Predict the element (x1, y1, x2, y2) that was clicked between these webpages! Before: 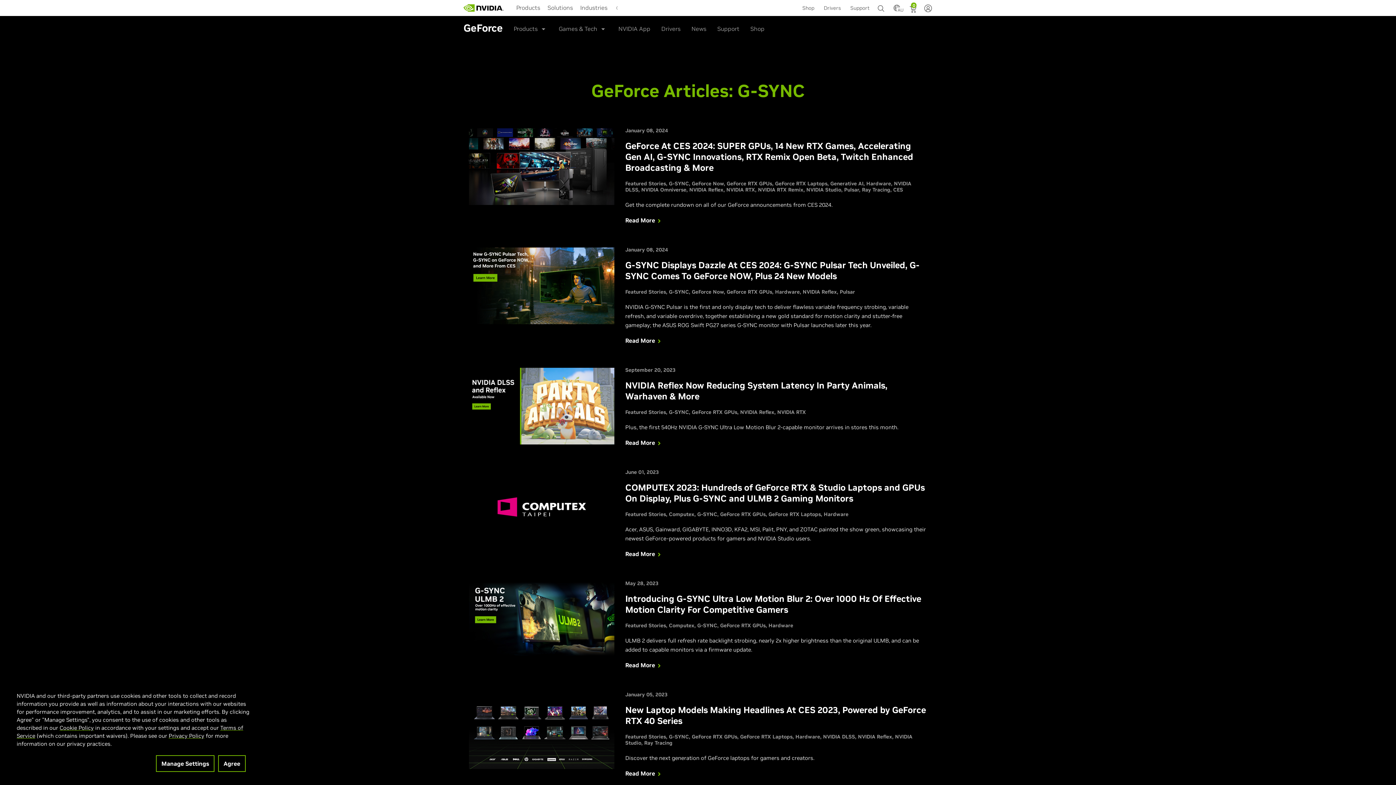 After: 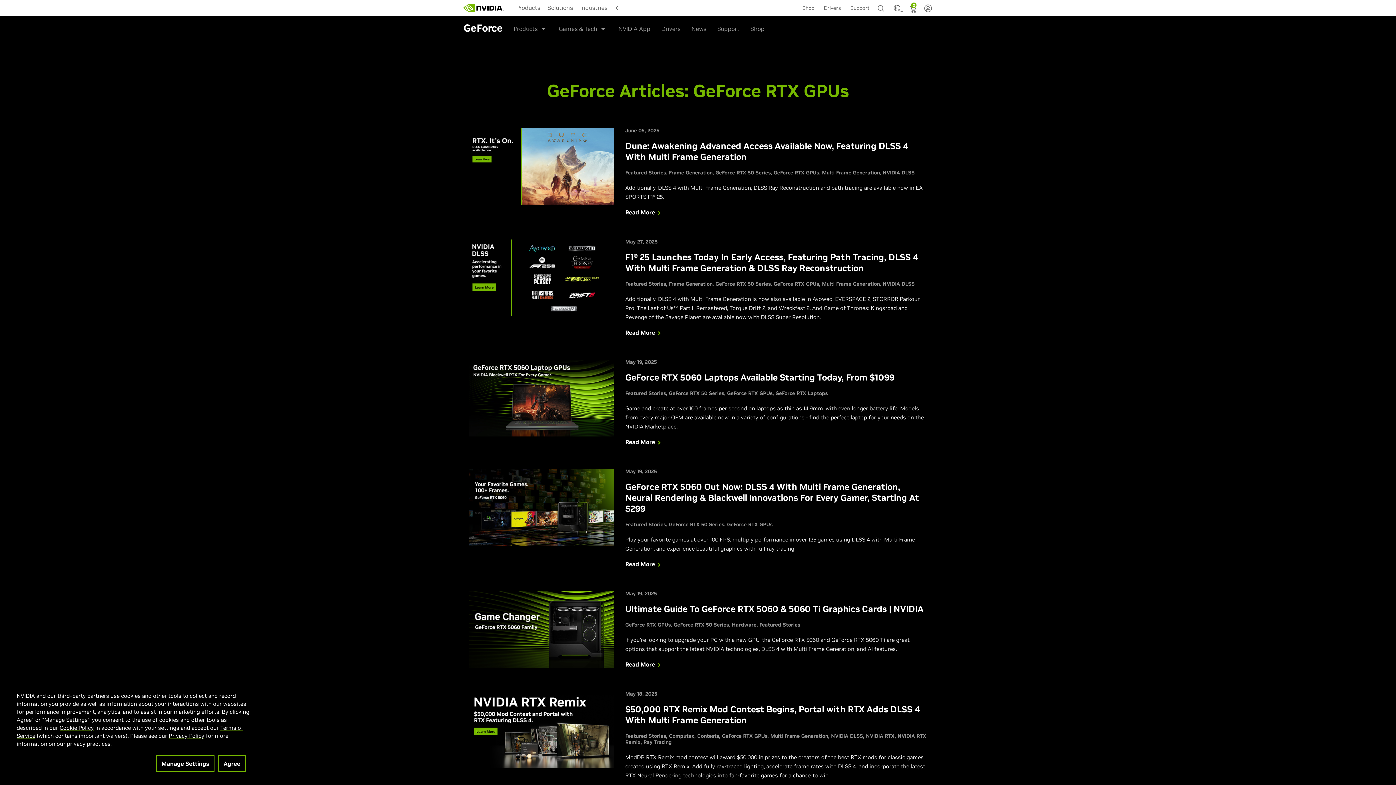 Action: bbox: (691, 733, 737, 740) label: GeForce RTX GPUs